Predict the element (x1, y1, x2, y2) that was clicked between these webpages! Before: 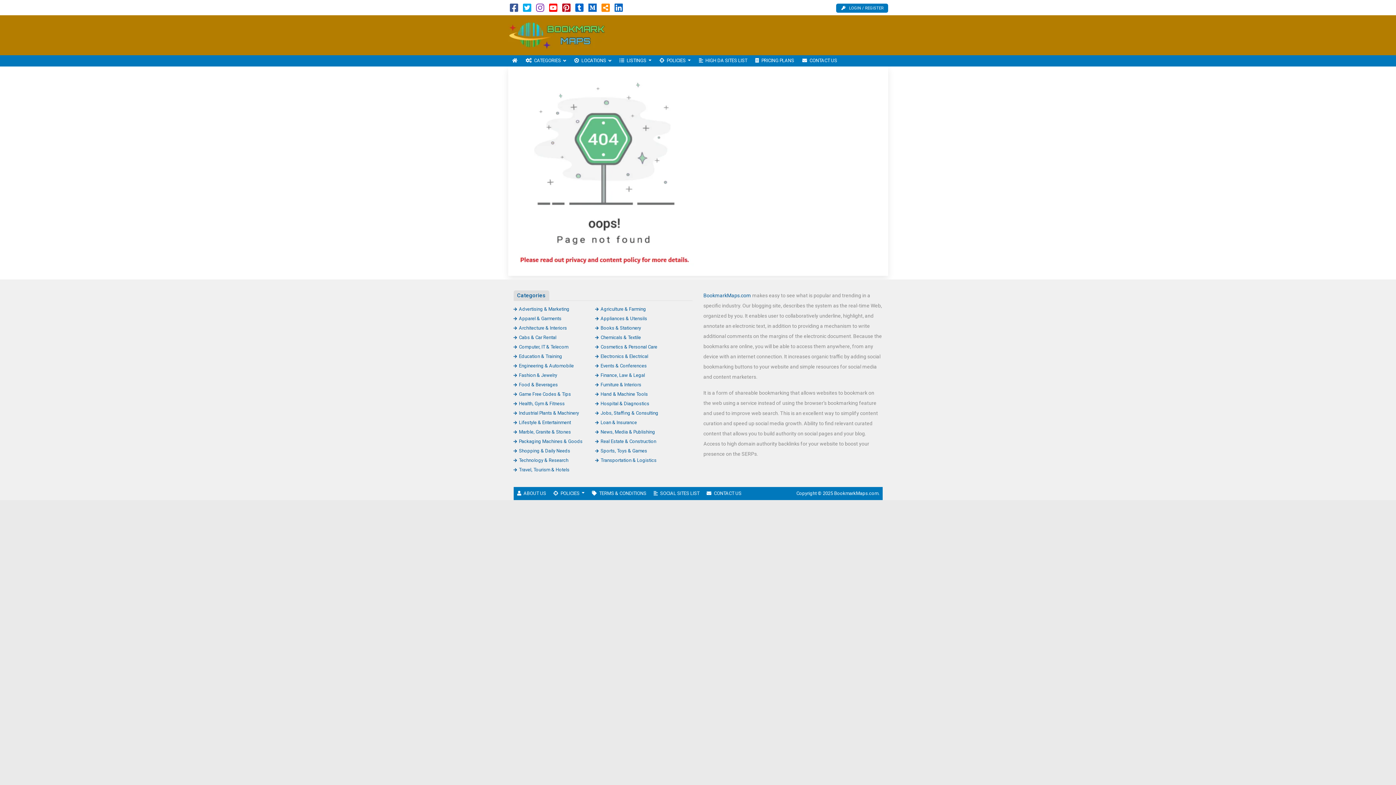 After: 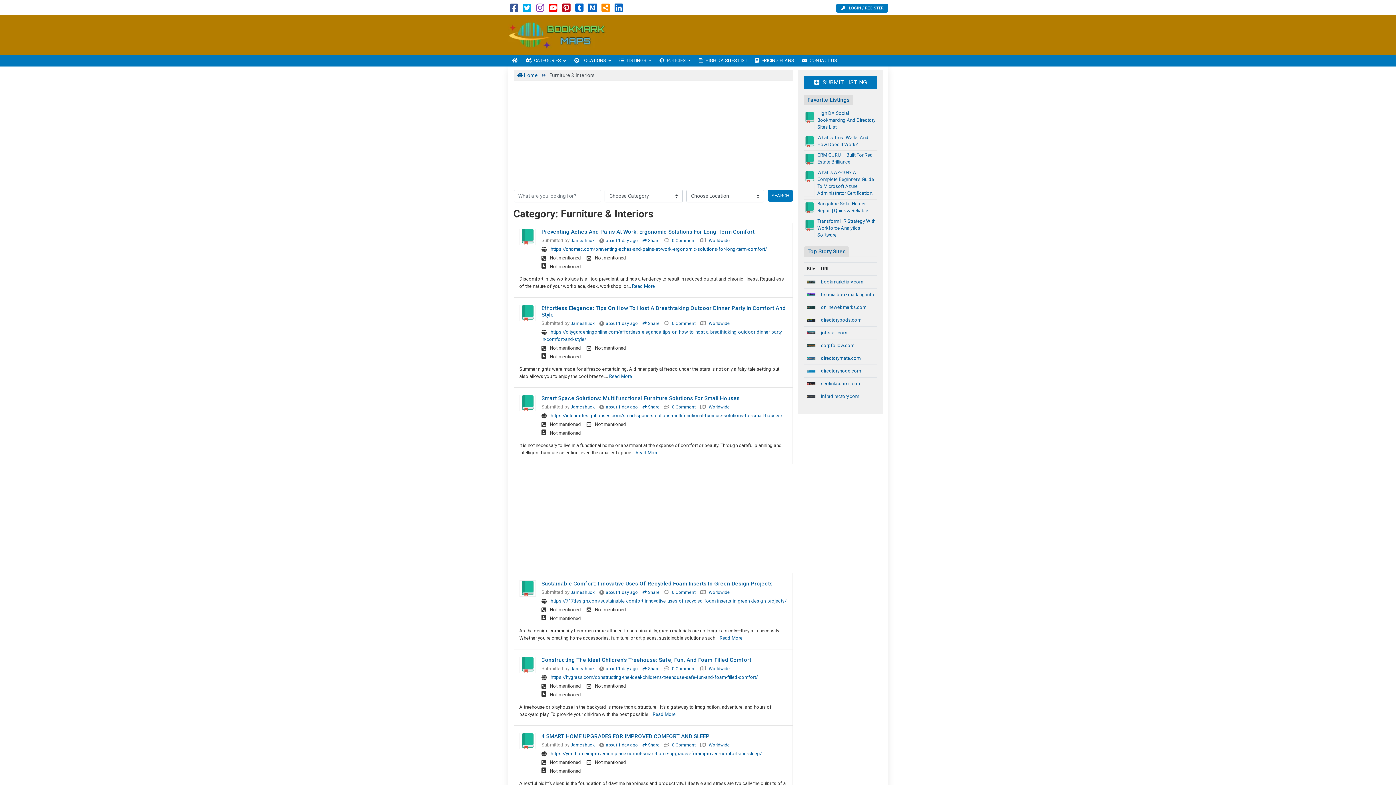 Action: label: Furniture & Interiors bbox: (595, 382, 641, 387)